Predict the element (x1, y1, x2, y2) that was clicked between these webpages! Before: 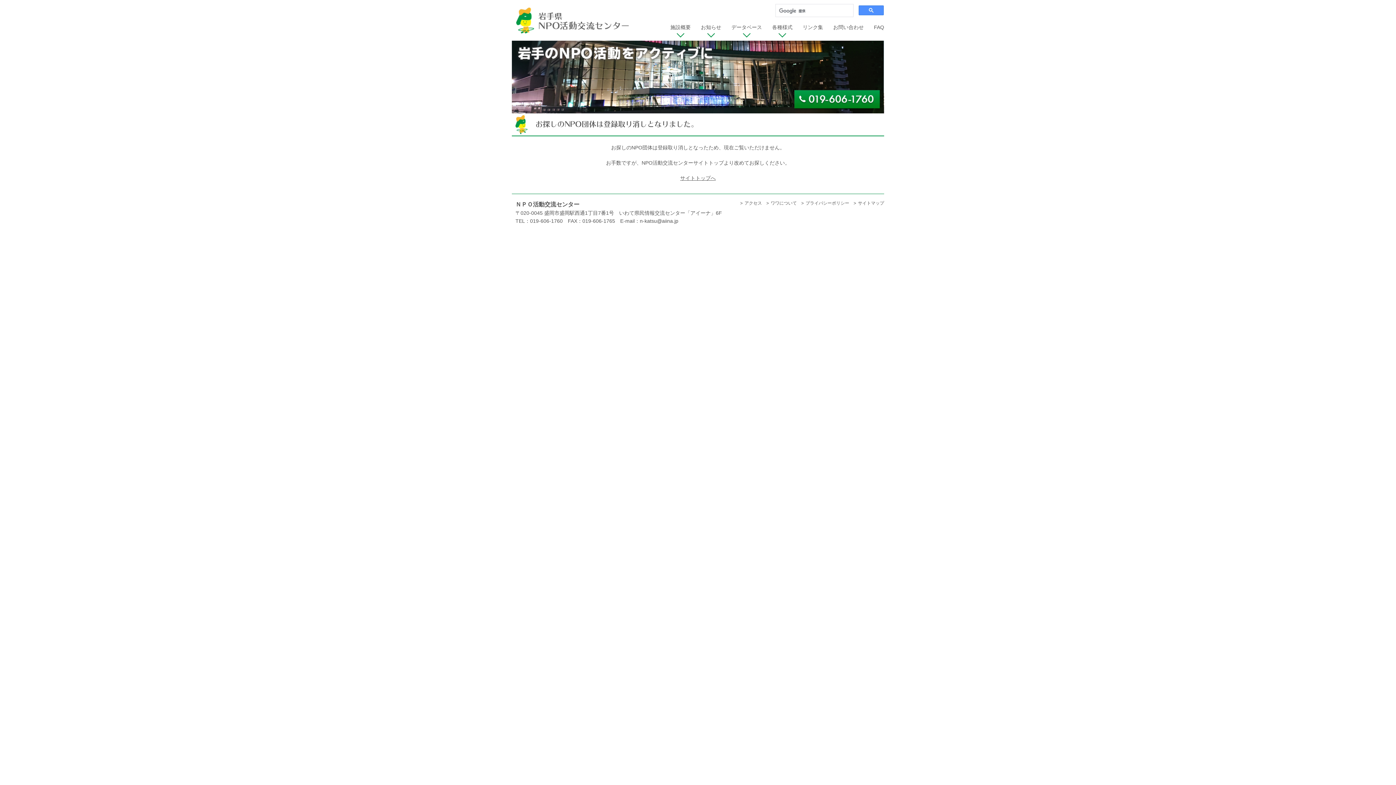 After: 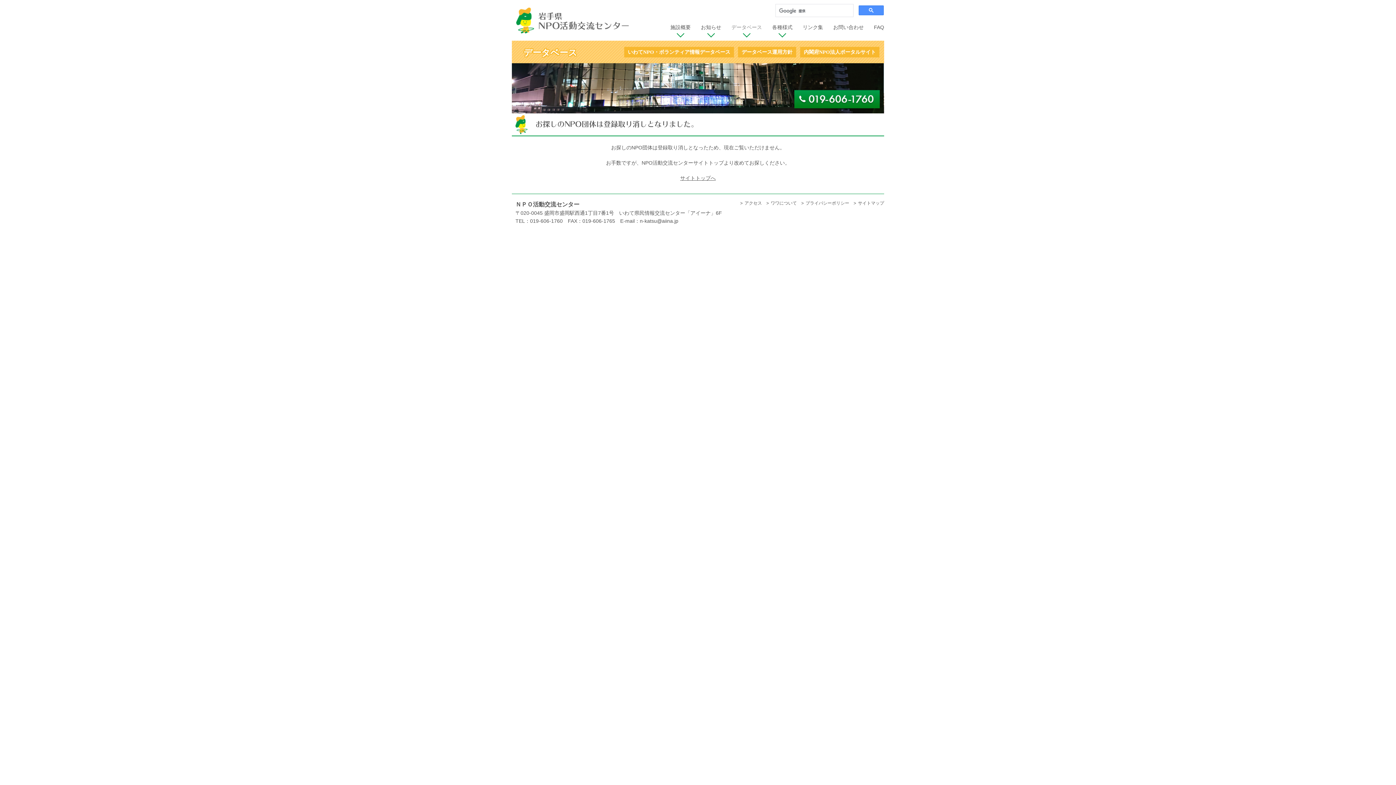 Action: bbox: (726, 18, 767, 40) label: データベース